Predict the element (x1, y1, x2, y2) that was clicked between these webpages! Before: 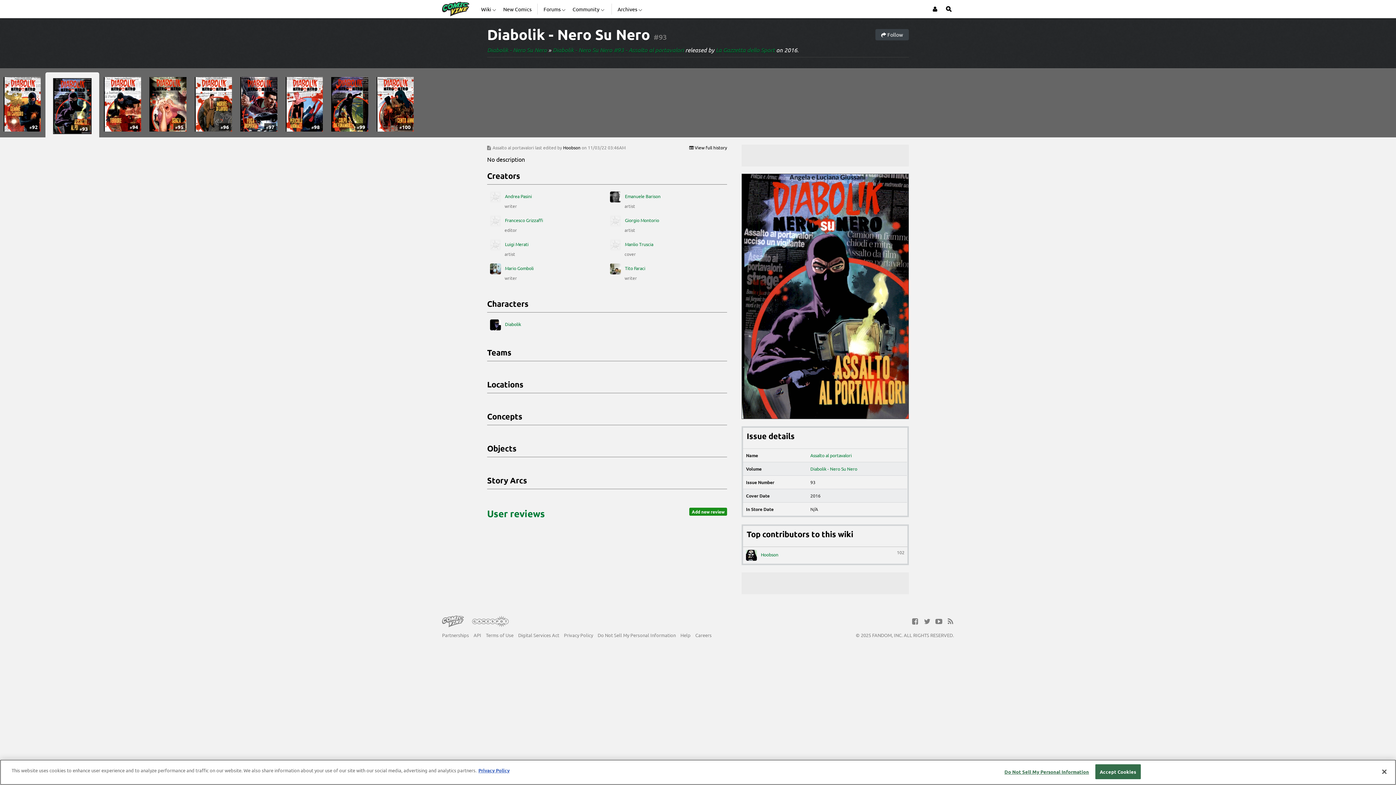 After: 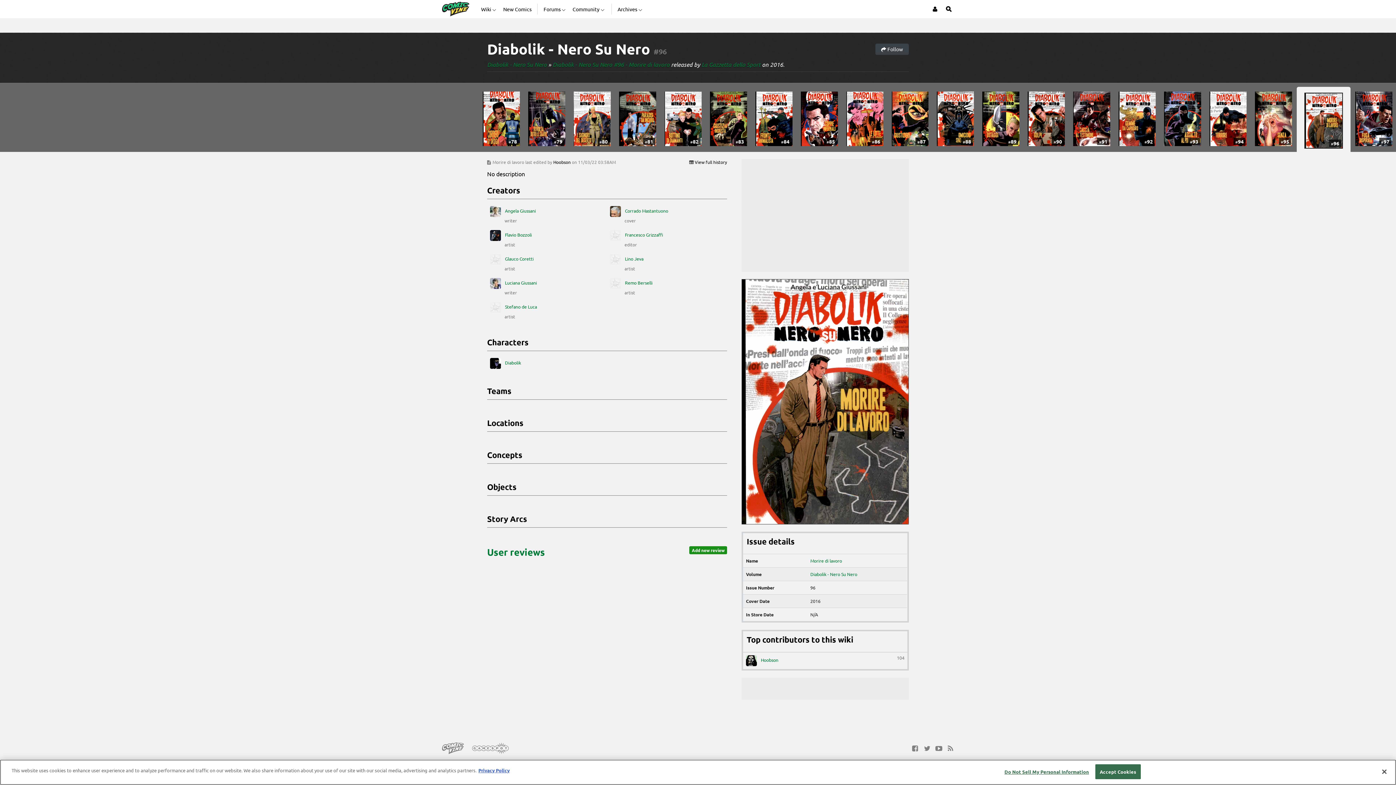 Action: bbox: (194, 91, 231, 146) label: #96